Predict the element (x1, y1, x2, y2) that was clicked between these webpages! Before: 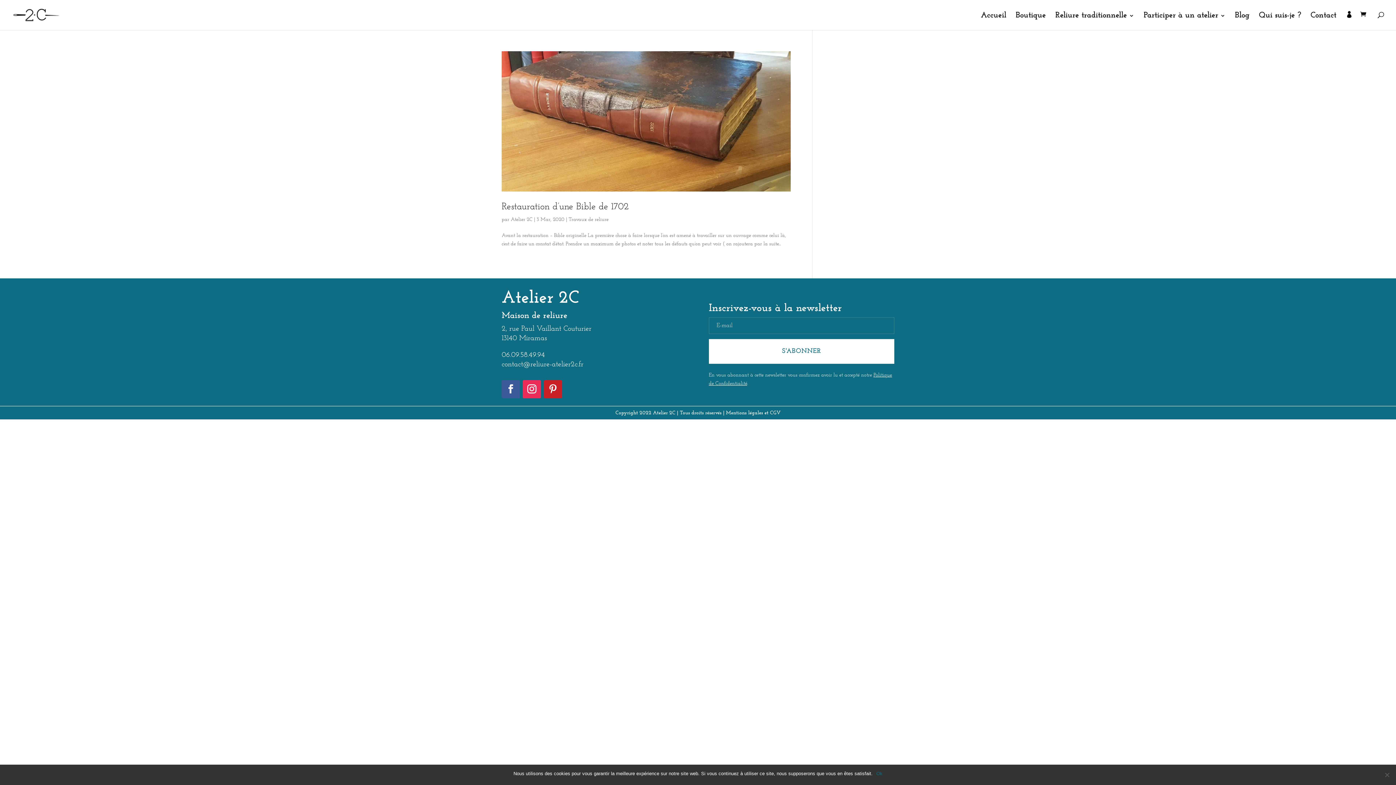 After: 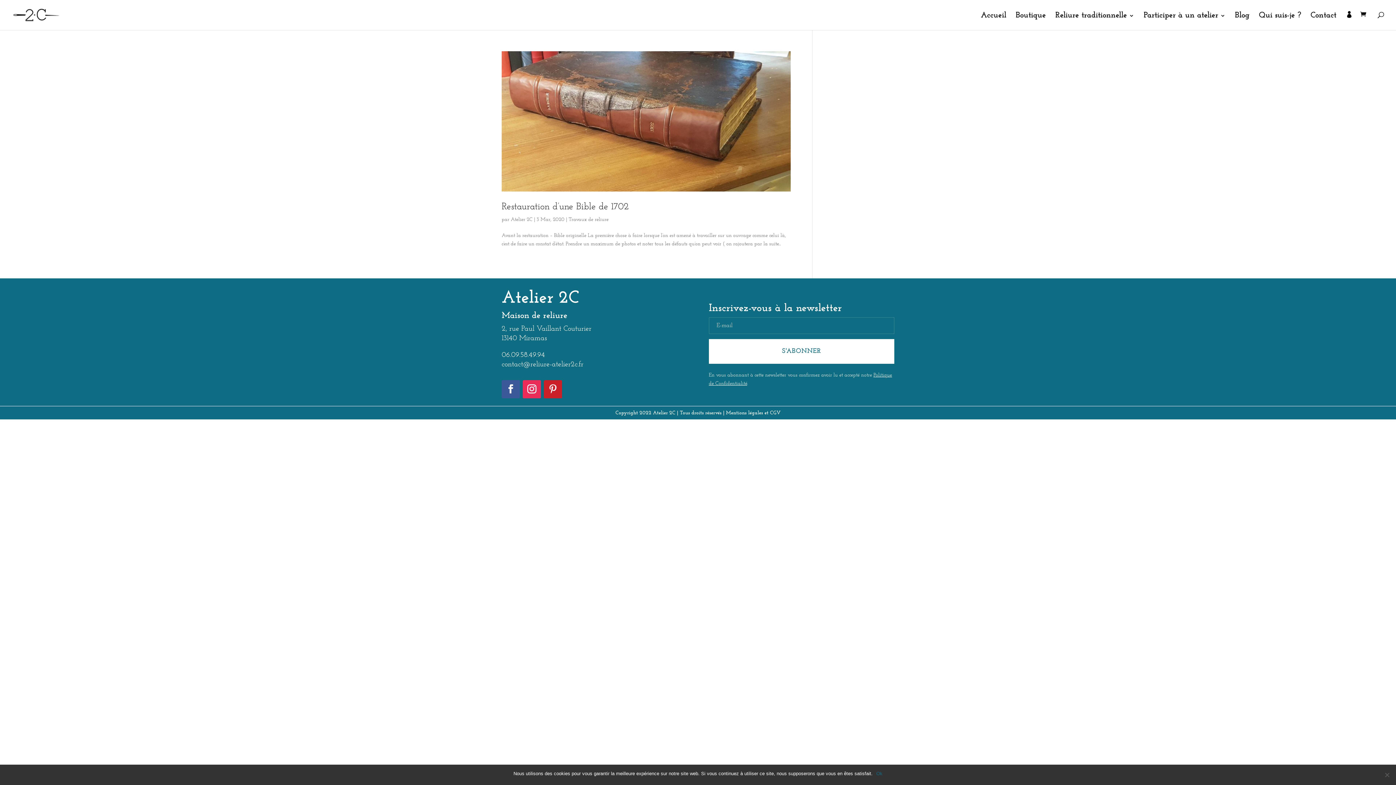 Action: bbox: (544, 380, 562, 398)